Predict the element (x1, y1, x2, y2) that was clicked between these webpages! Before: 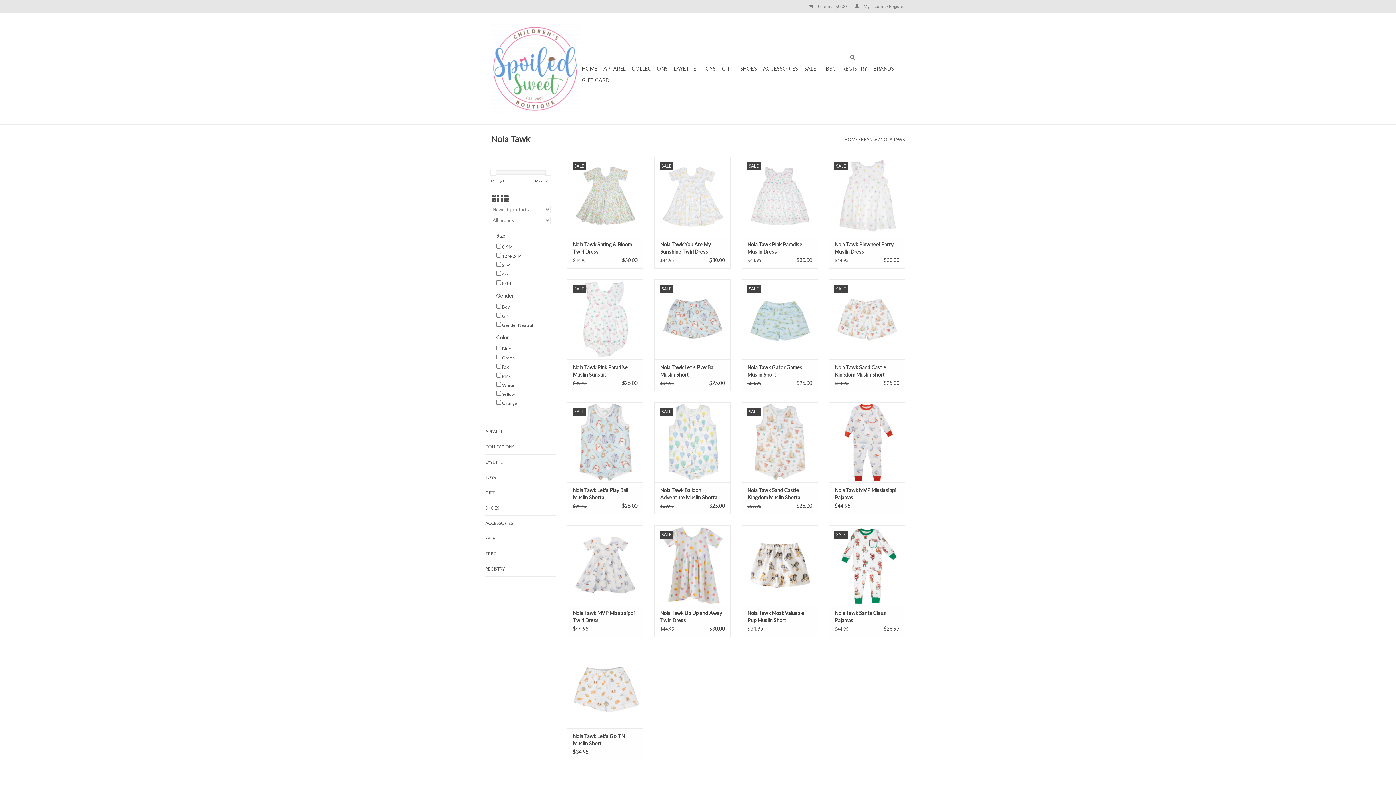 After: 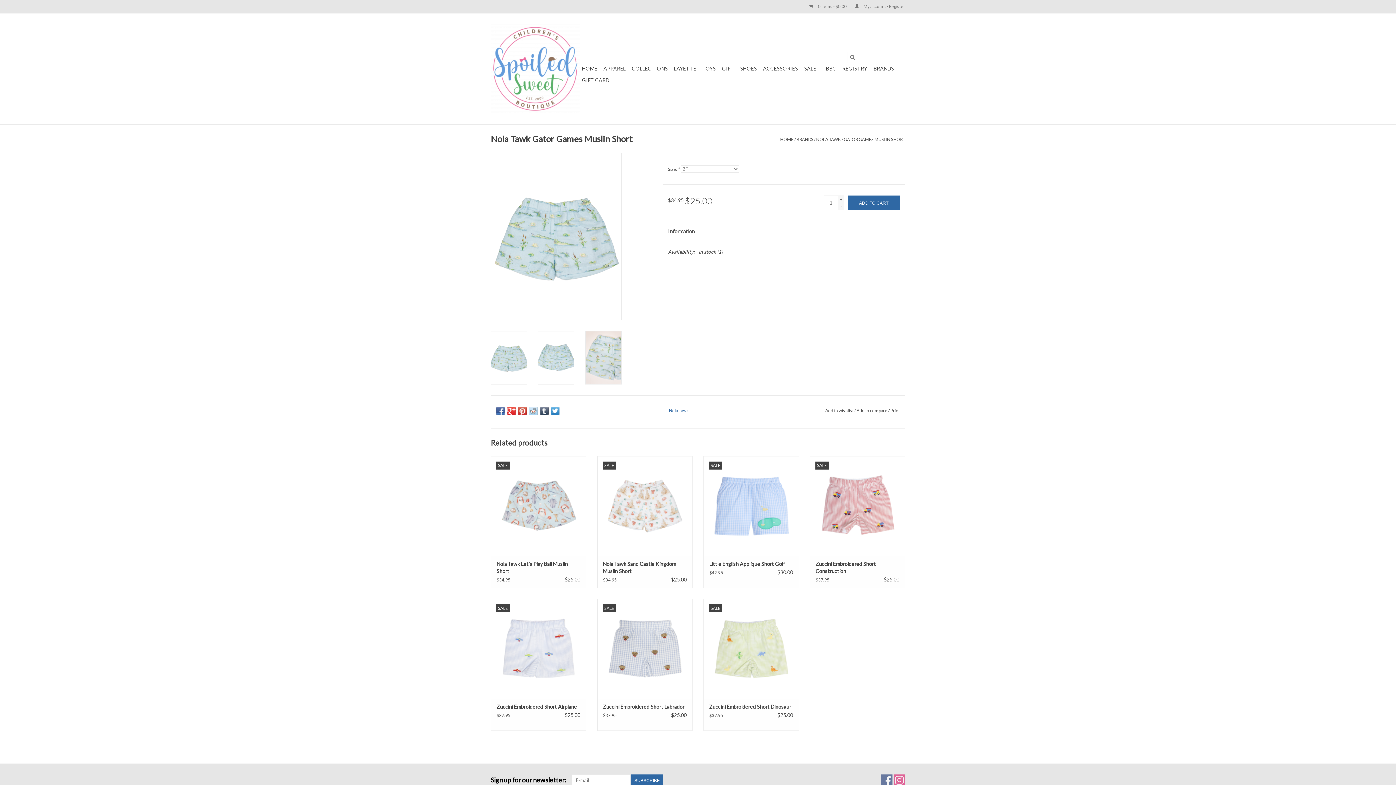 Action: label: Nola Tawk Gator Games Muslin Short bbox: (747, 364, 812, 378)